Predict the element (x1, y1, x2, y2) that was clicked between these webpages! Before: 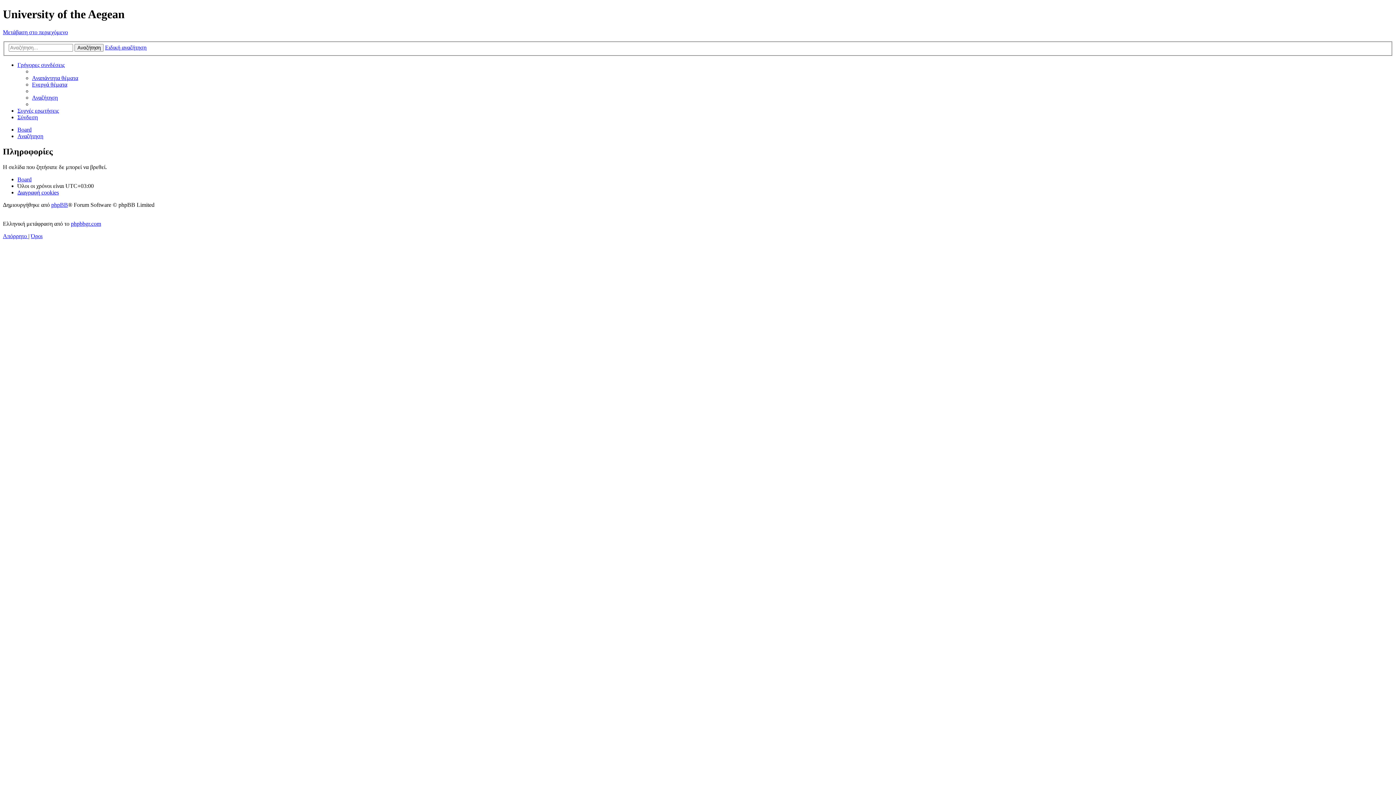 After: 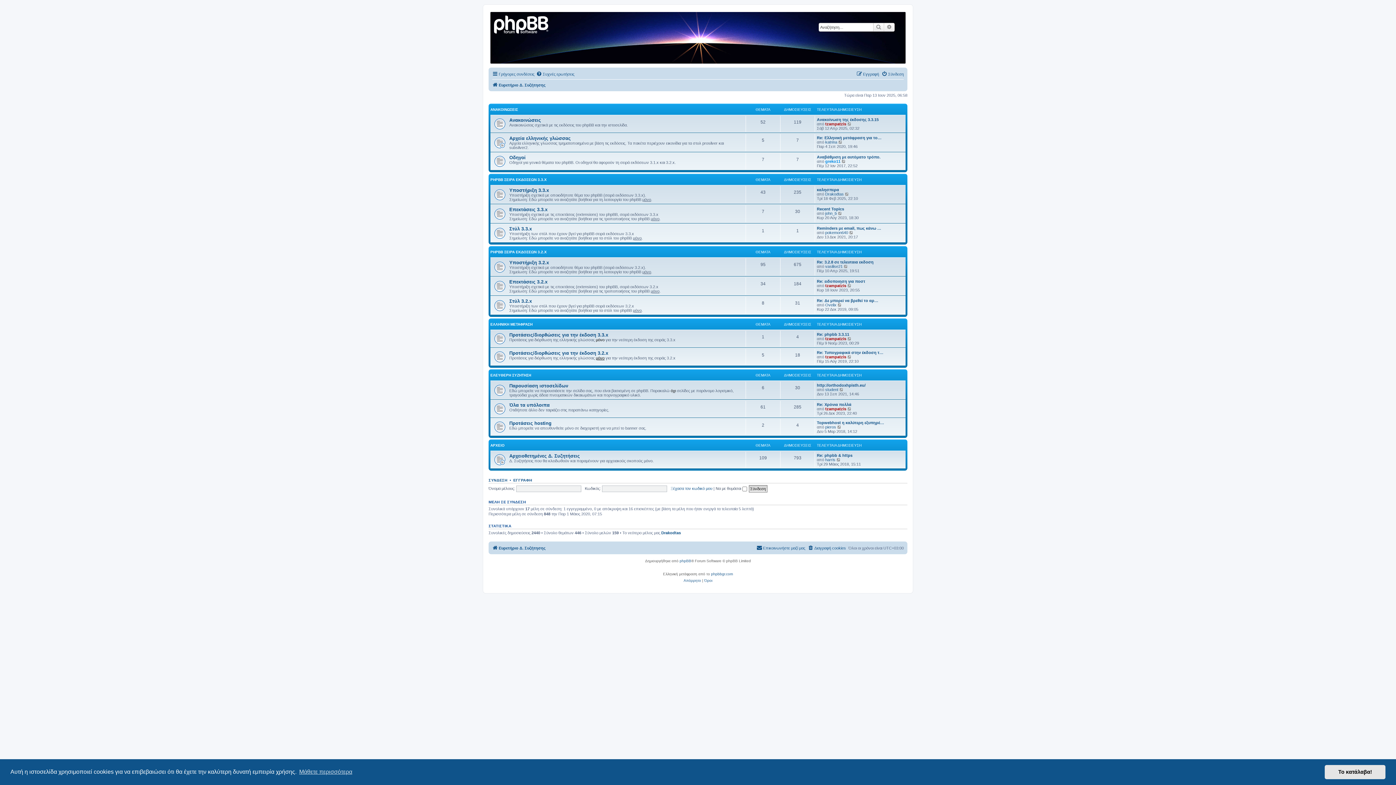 Action: label: phpbbgr.com bbox: (70, 220, 101, 227)